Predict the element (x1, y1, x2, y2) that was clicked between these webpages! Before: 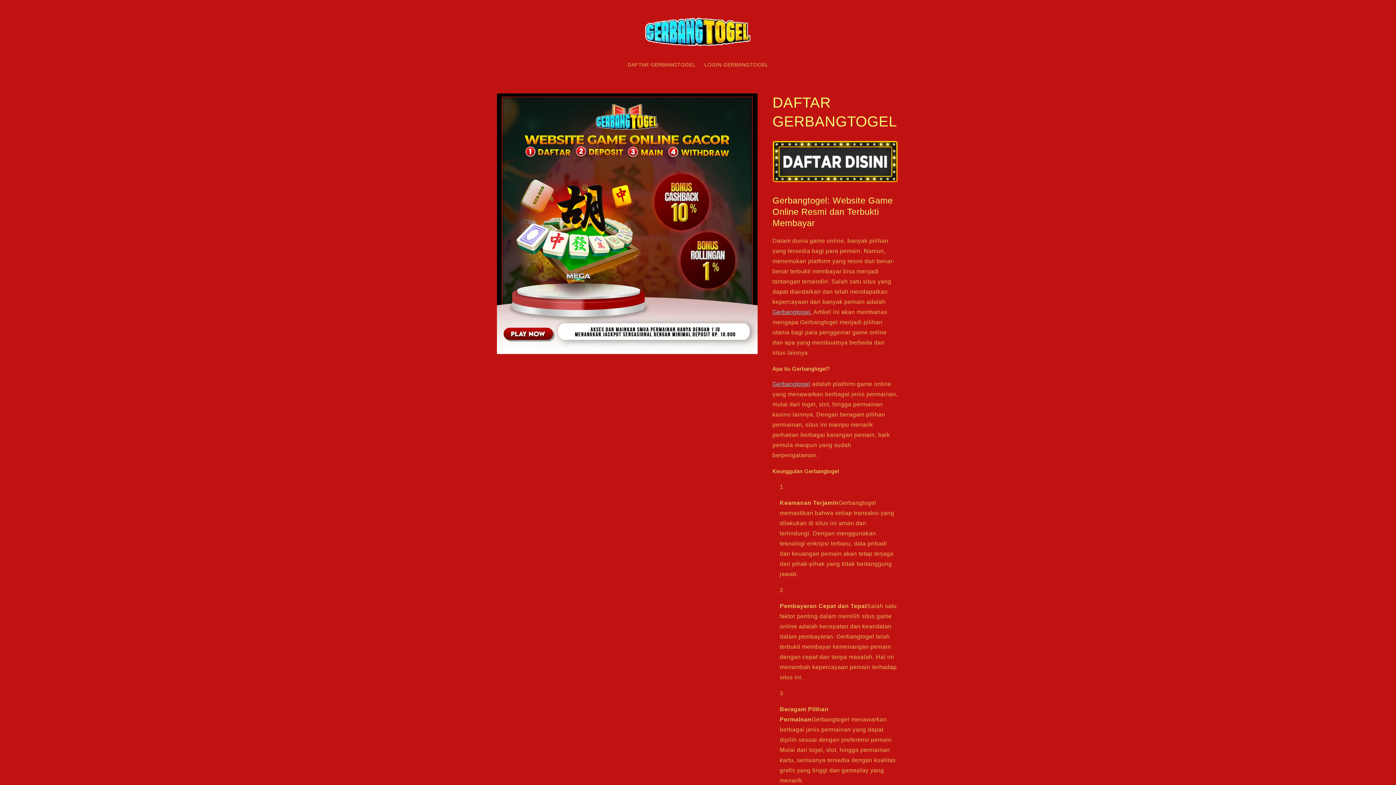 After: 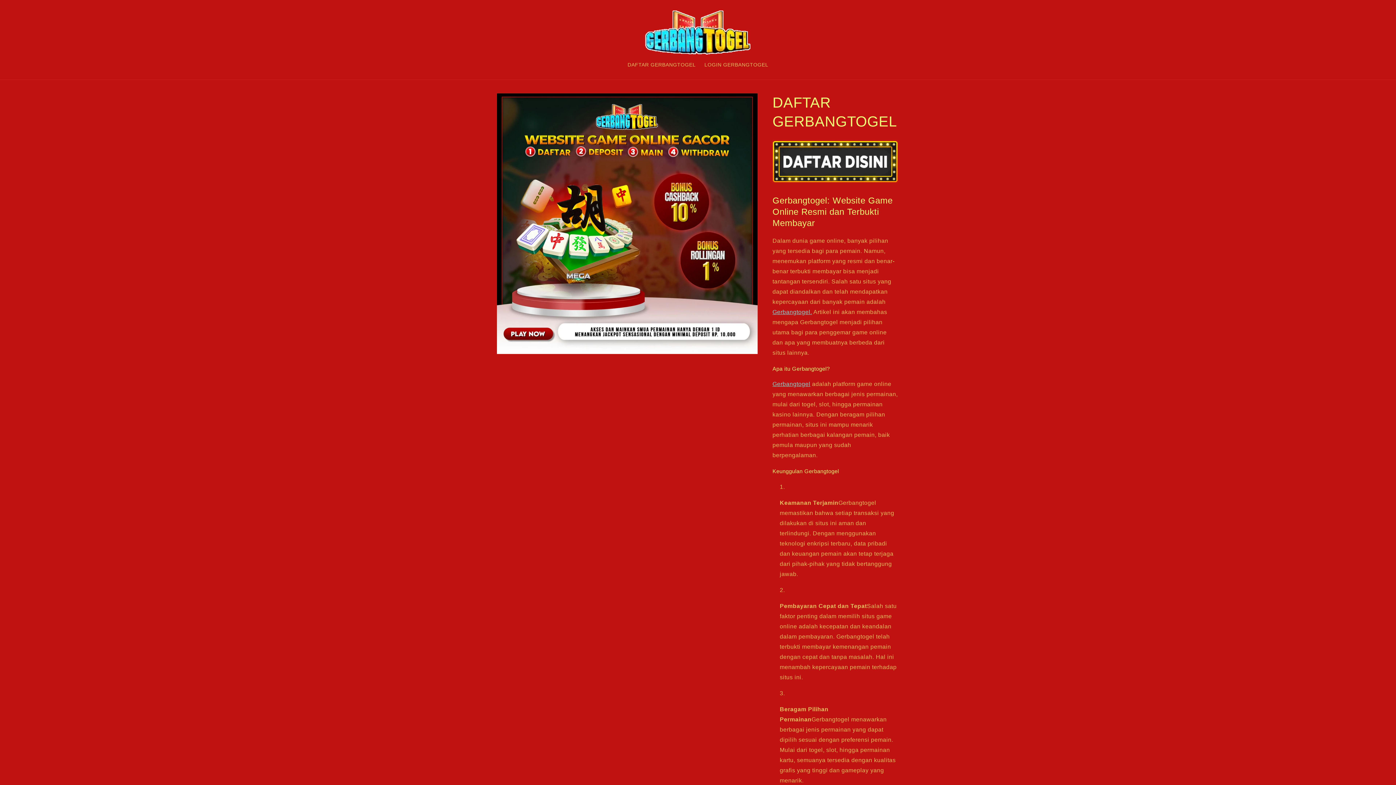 Action: bbox: (700, 57, 772, 72) label: LOGIN GERBANGTOGEL